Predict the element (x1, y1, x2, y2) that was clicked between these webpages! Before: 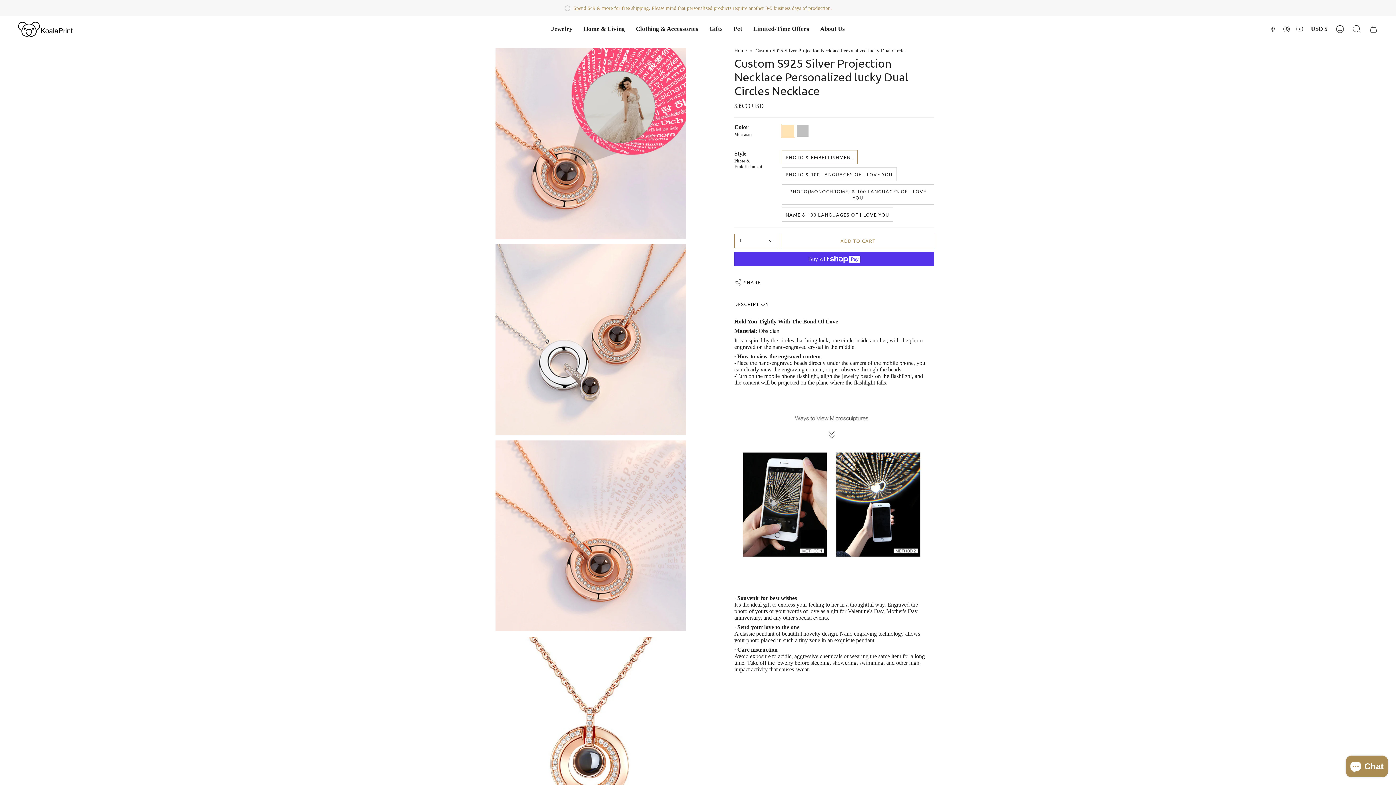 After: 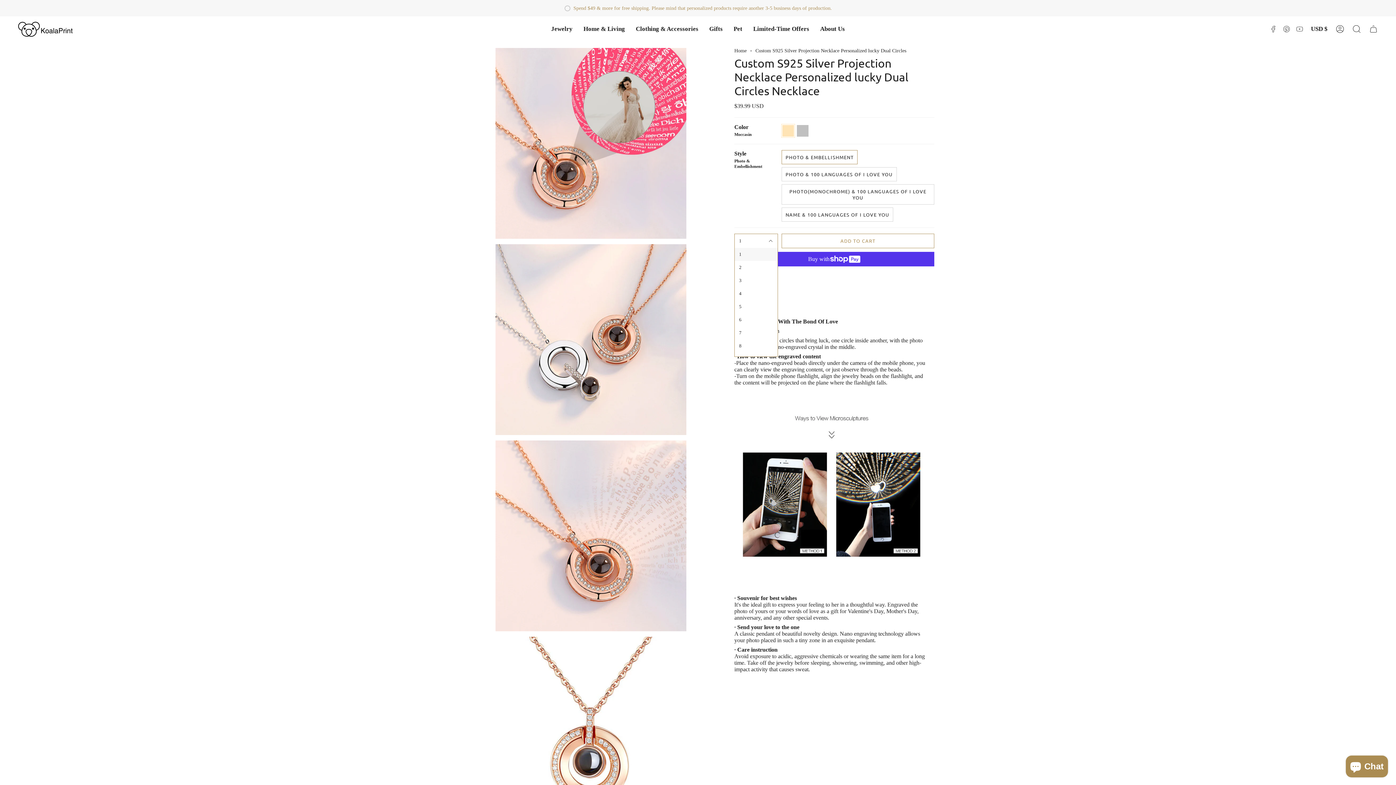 Action: bbox: (734, 233, 778, 248) label: 1